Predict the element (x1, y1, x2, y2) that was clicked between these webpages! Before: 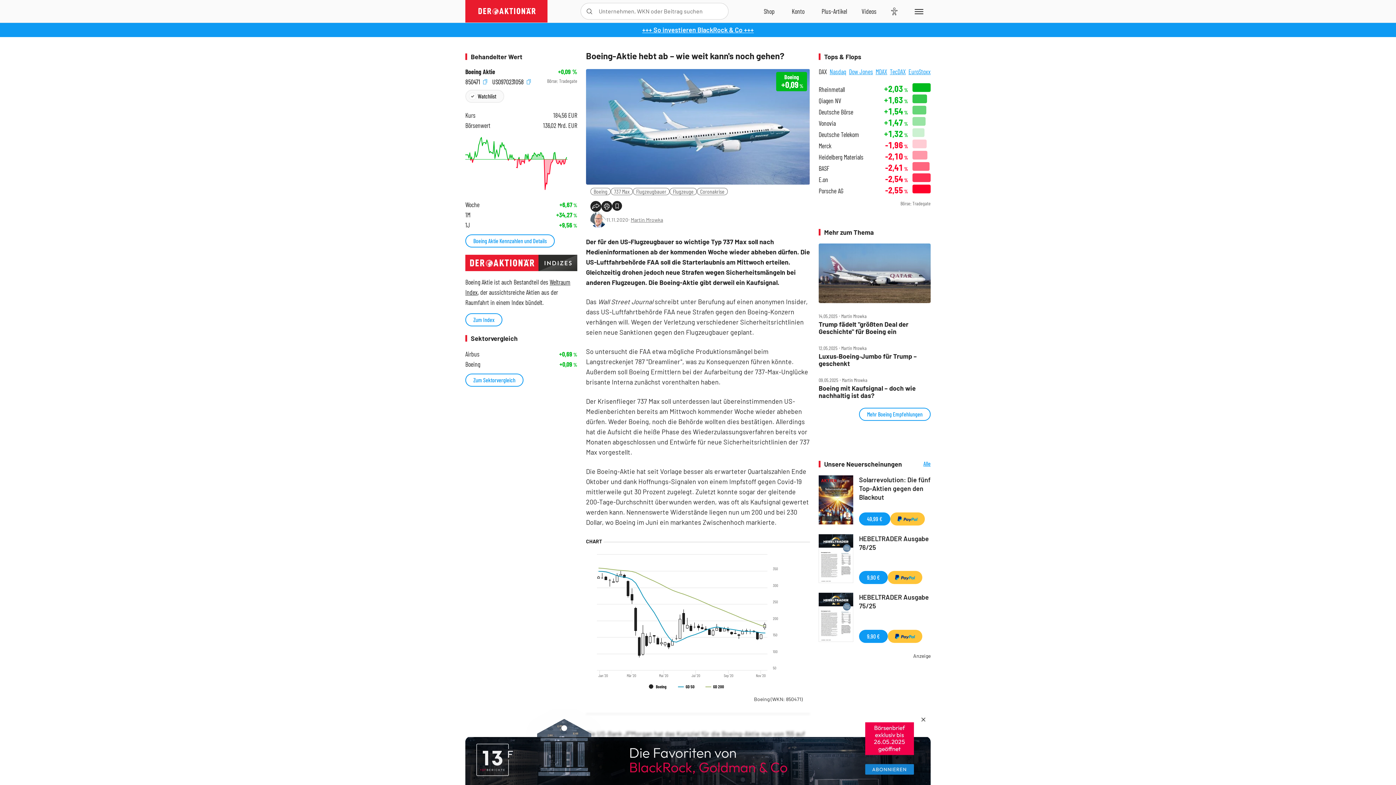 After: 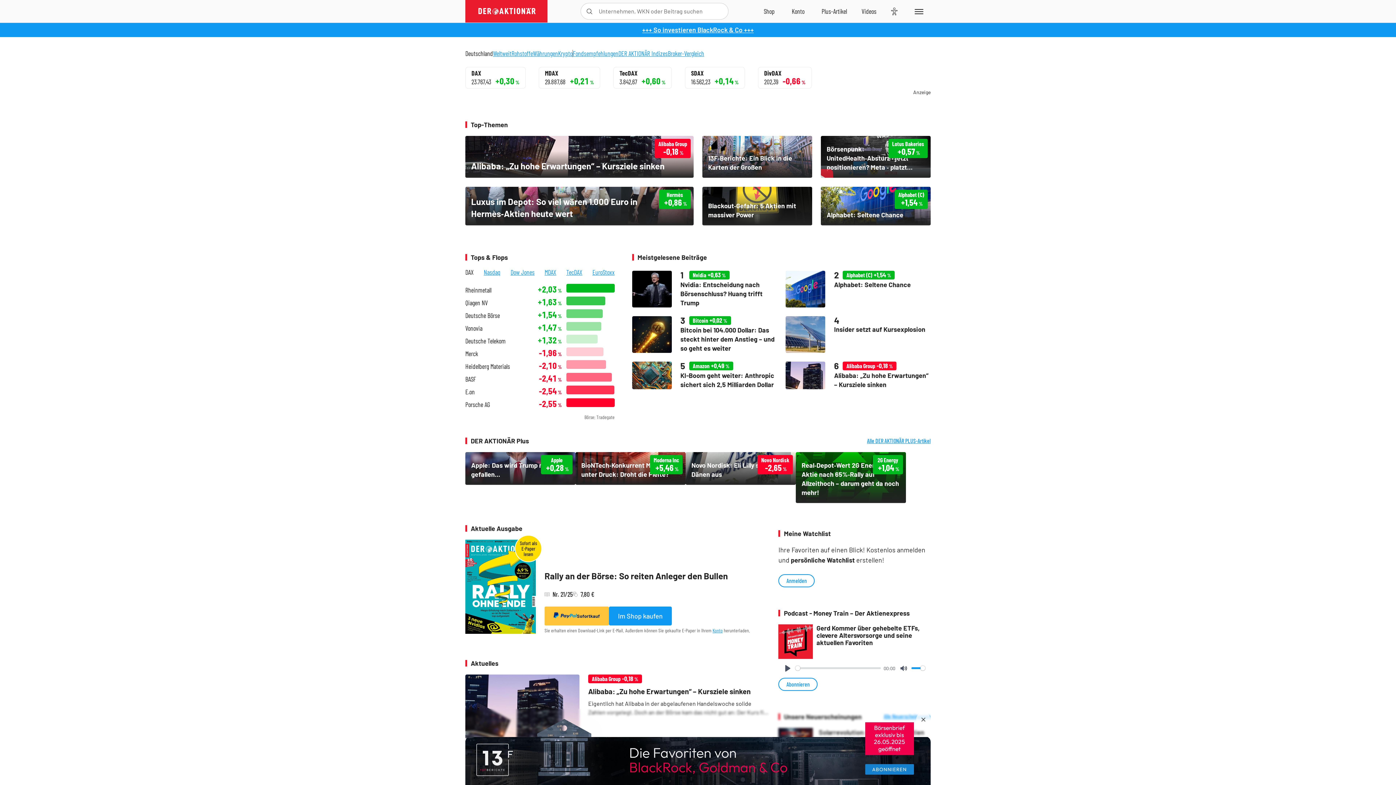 Action: bbox: (465, 0, 547, 22)